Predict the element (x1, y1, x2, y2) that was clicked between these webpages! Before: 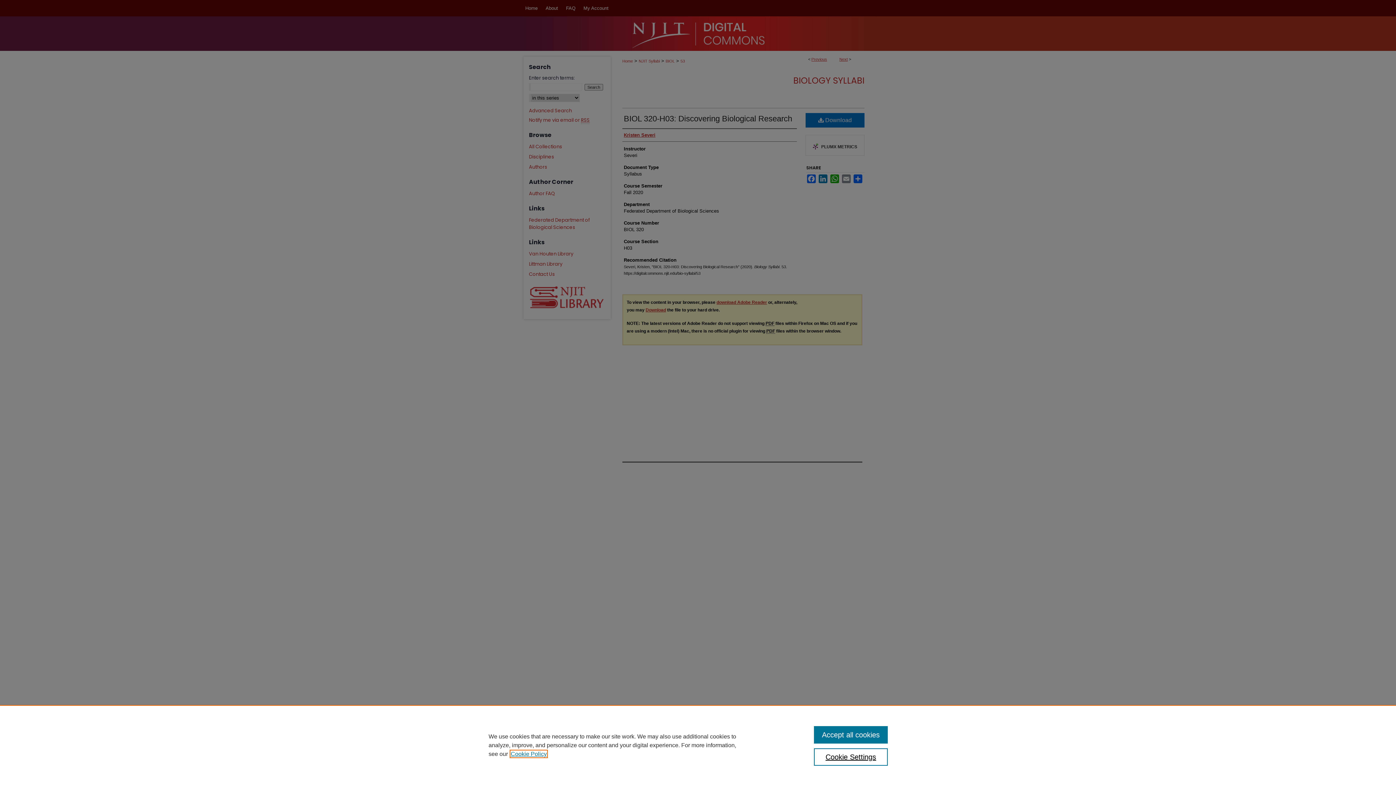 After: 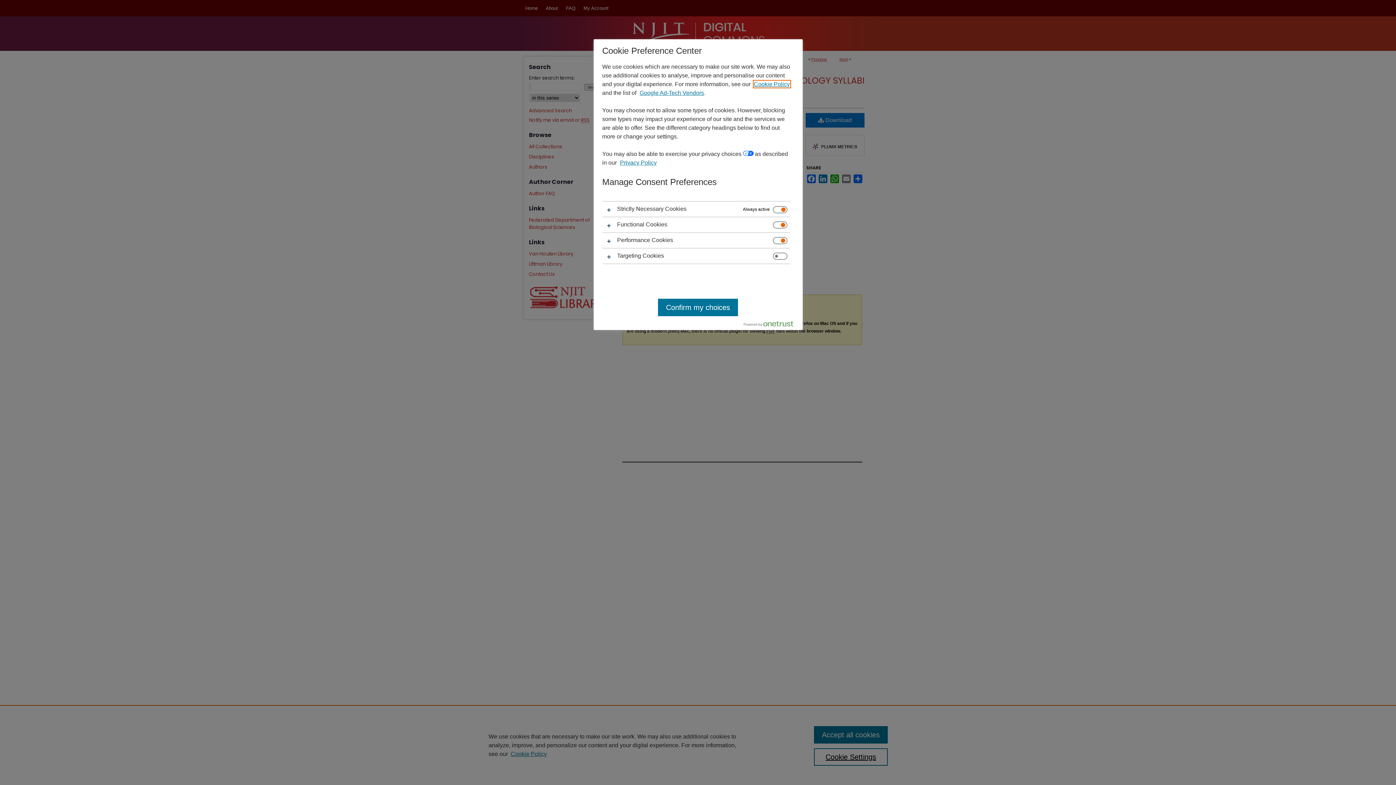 Action: label: Cookie Settings bbox: (814, 748, 887, 766)